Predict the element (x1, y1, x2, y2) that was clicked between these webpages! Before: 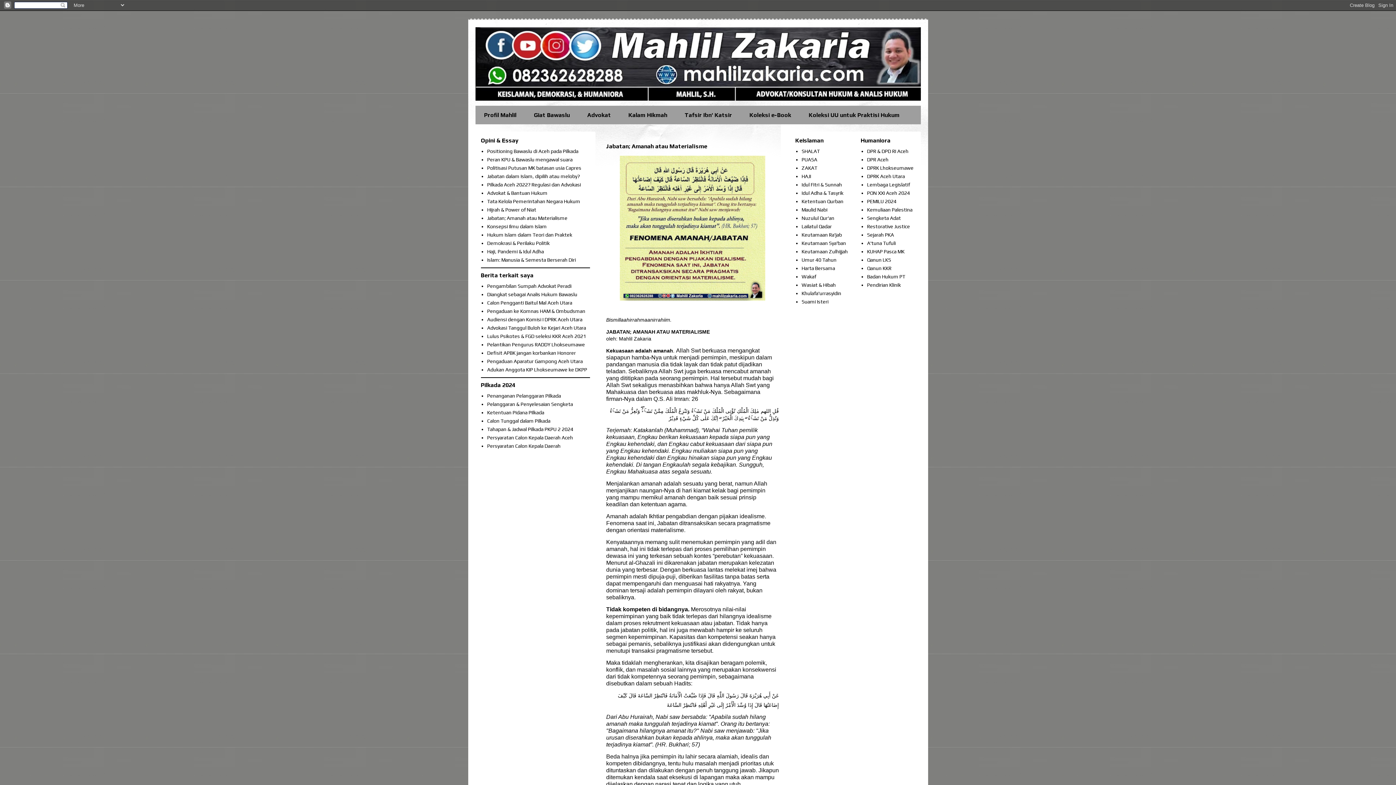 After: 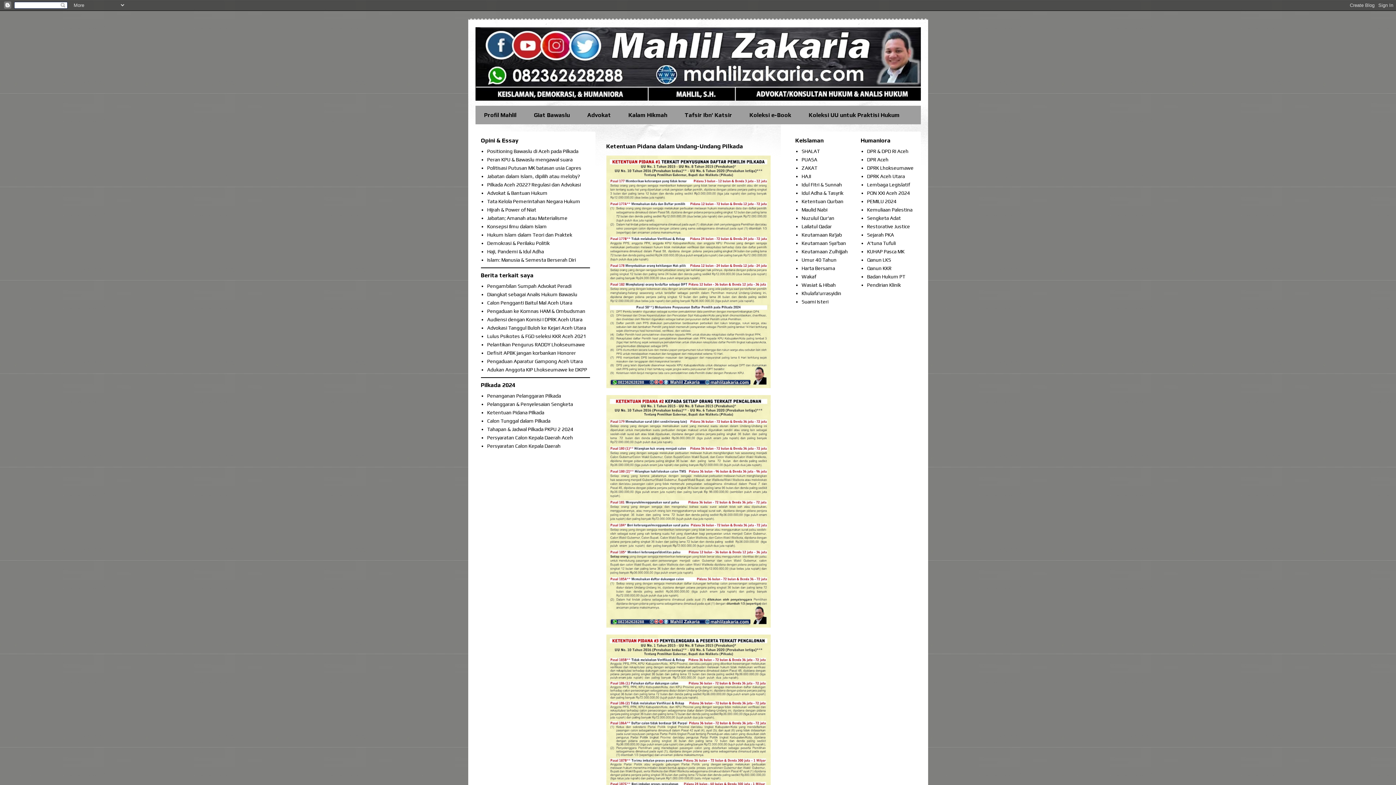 Action: bbox: (487, 409, 544, 415) label: Ketentuan Pidana PIlkada